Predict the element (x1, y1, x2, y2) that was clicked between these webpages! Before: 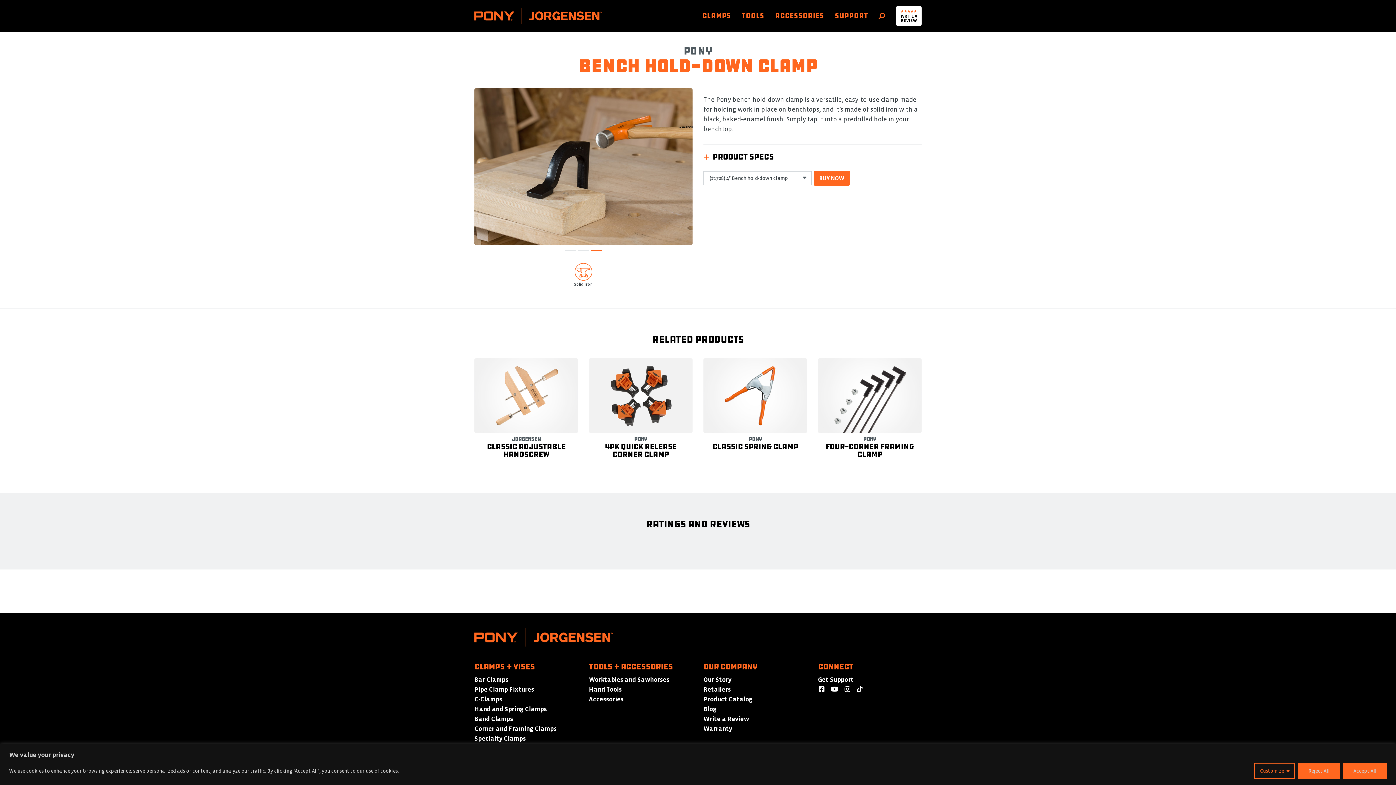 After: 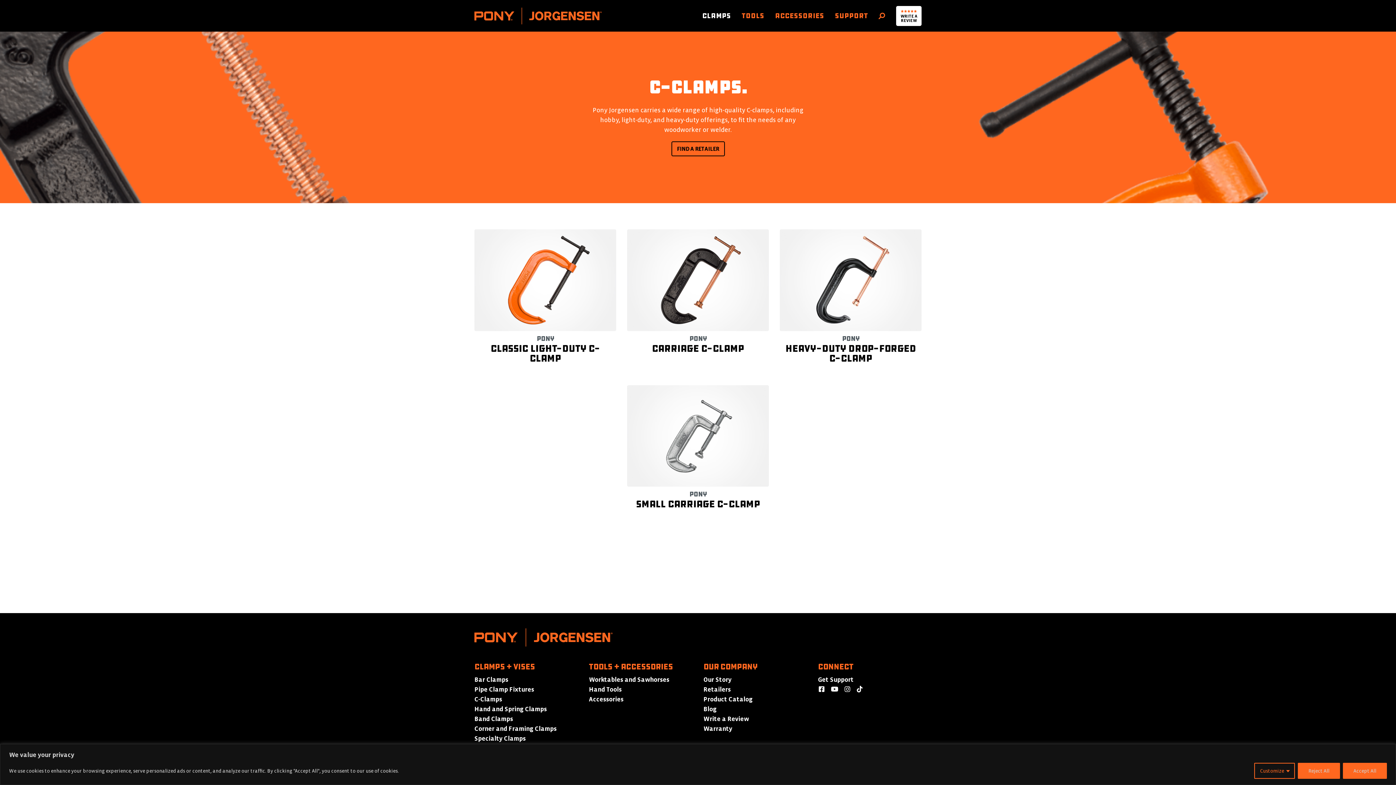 Action: bbox: (474, 696, 502, 703) label: C-Clamps